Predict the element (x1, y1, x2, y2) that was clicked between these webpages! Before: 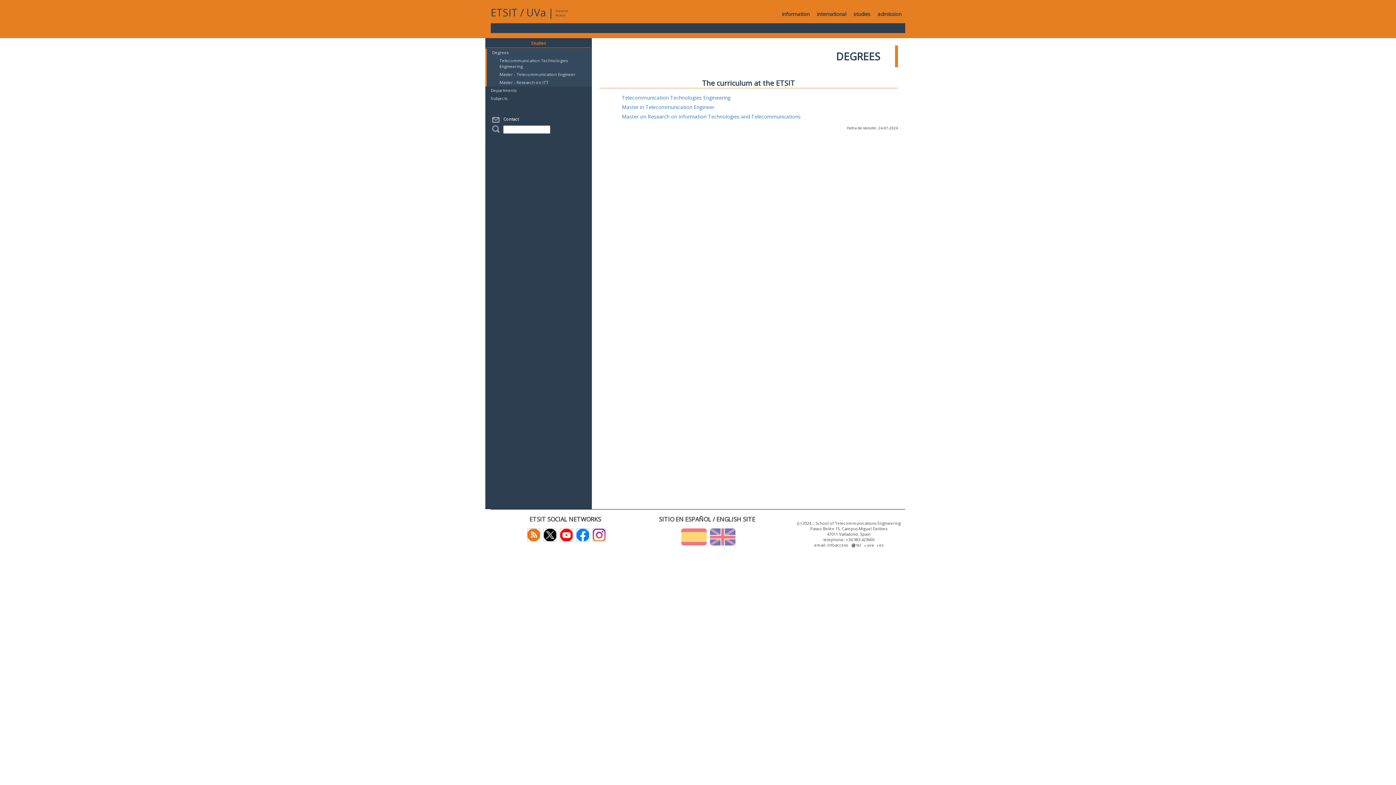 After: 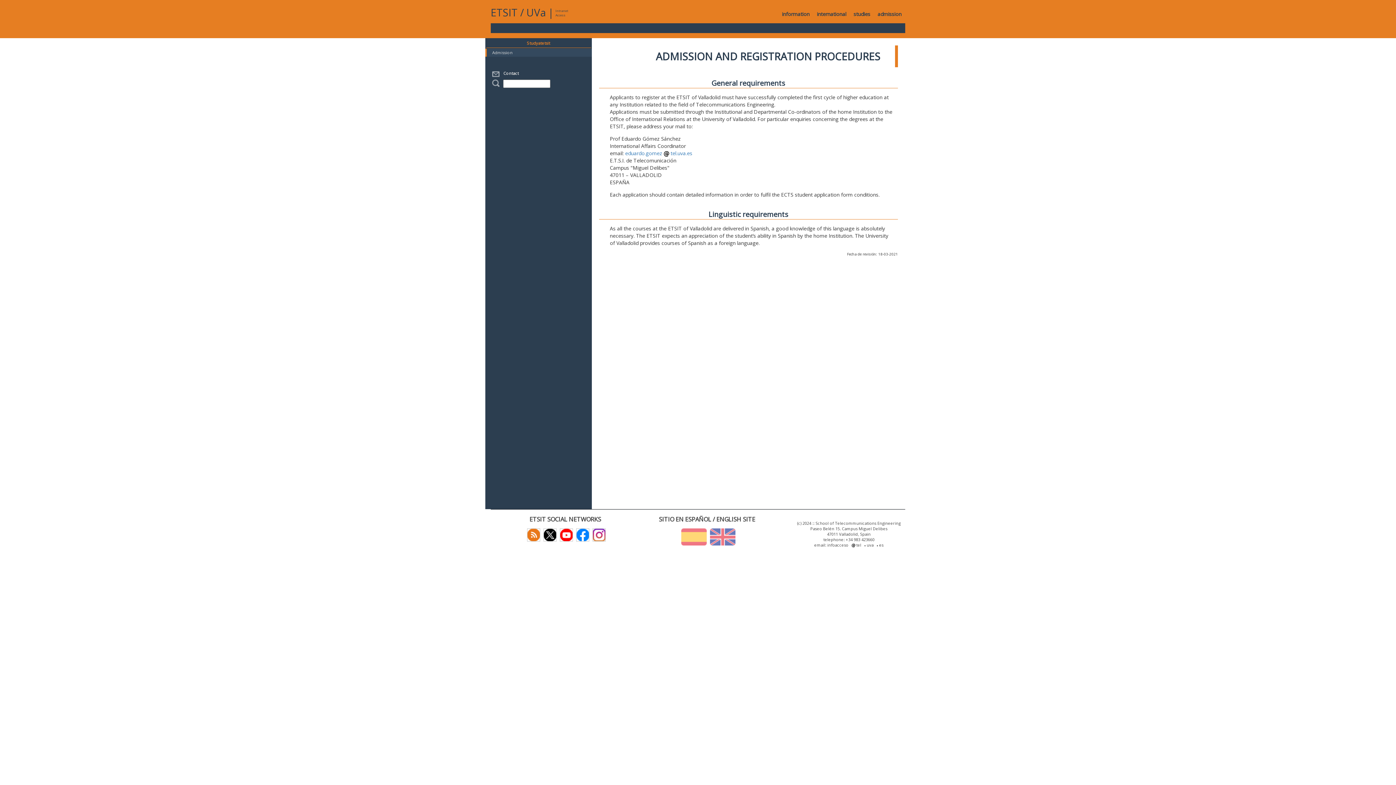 Action: label: admission bbox: (874, 5, 905, 23)